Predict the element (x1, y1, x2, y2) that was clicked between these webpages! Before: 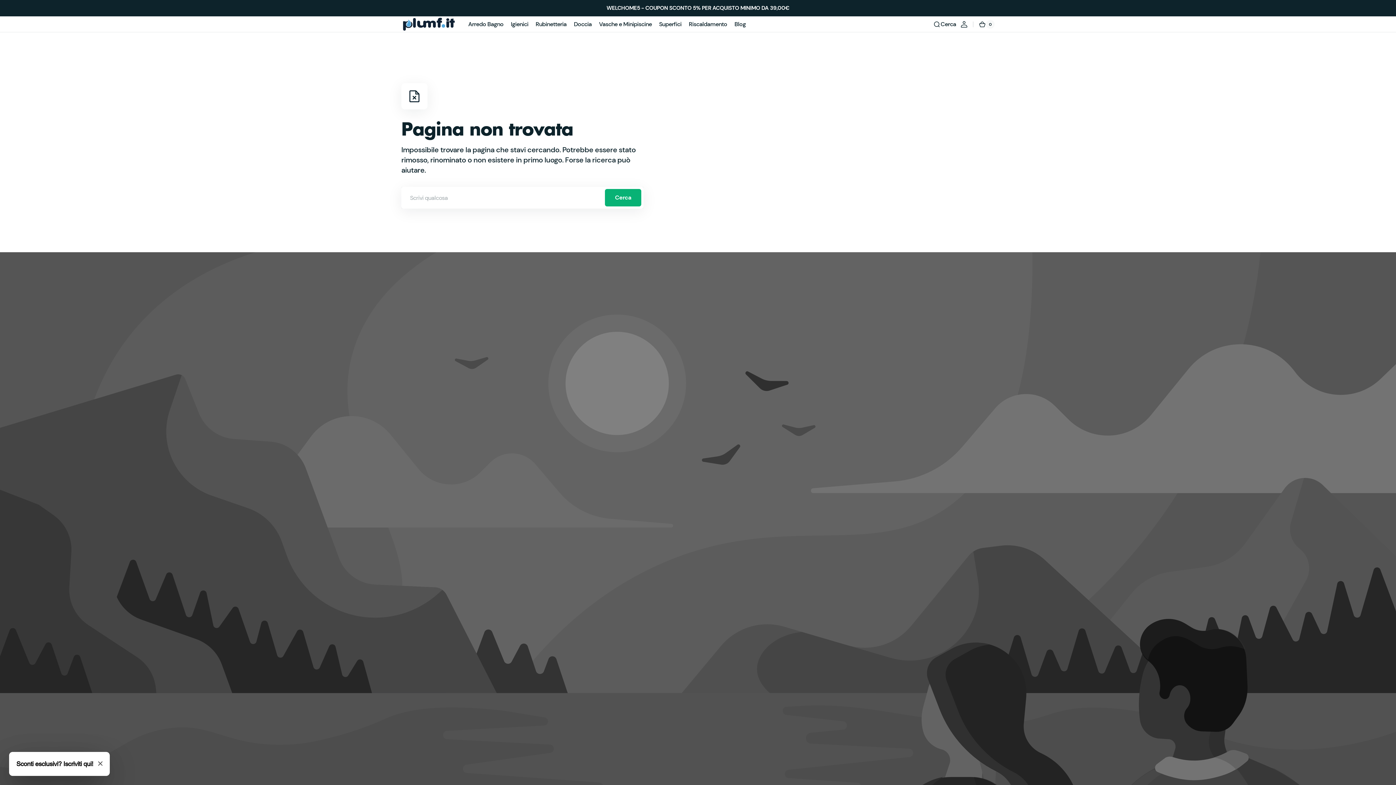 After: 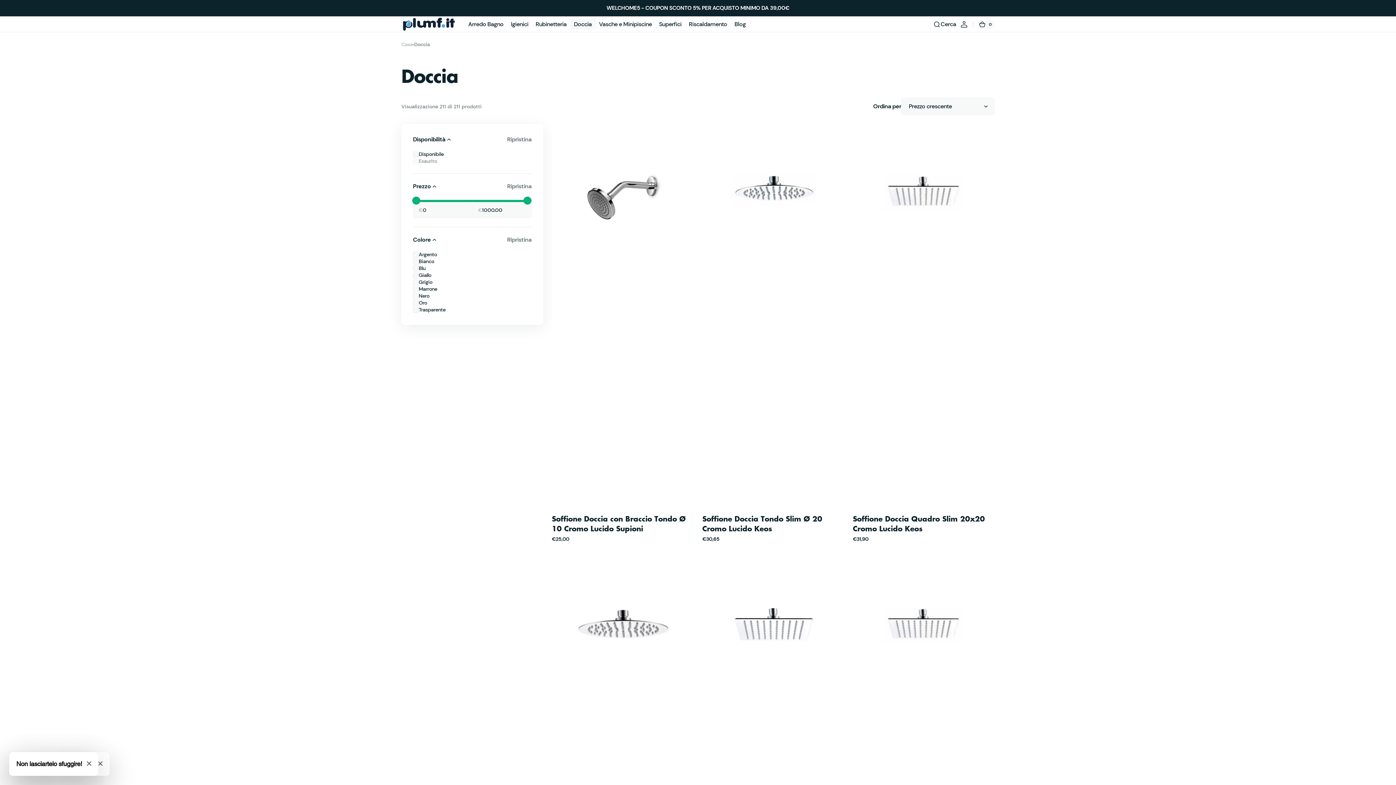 Action: label: Doccia bbox: (570, 16, 595, 32)